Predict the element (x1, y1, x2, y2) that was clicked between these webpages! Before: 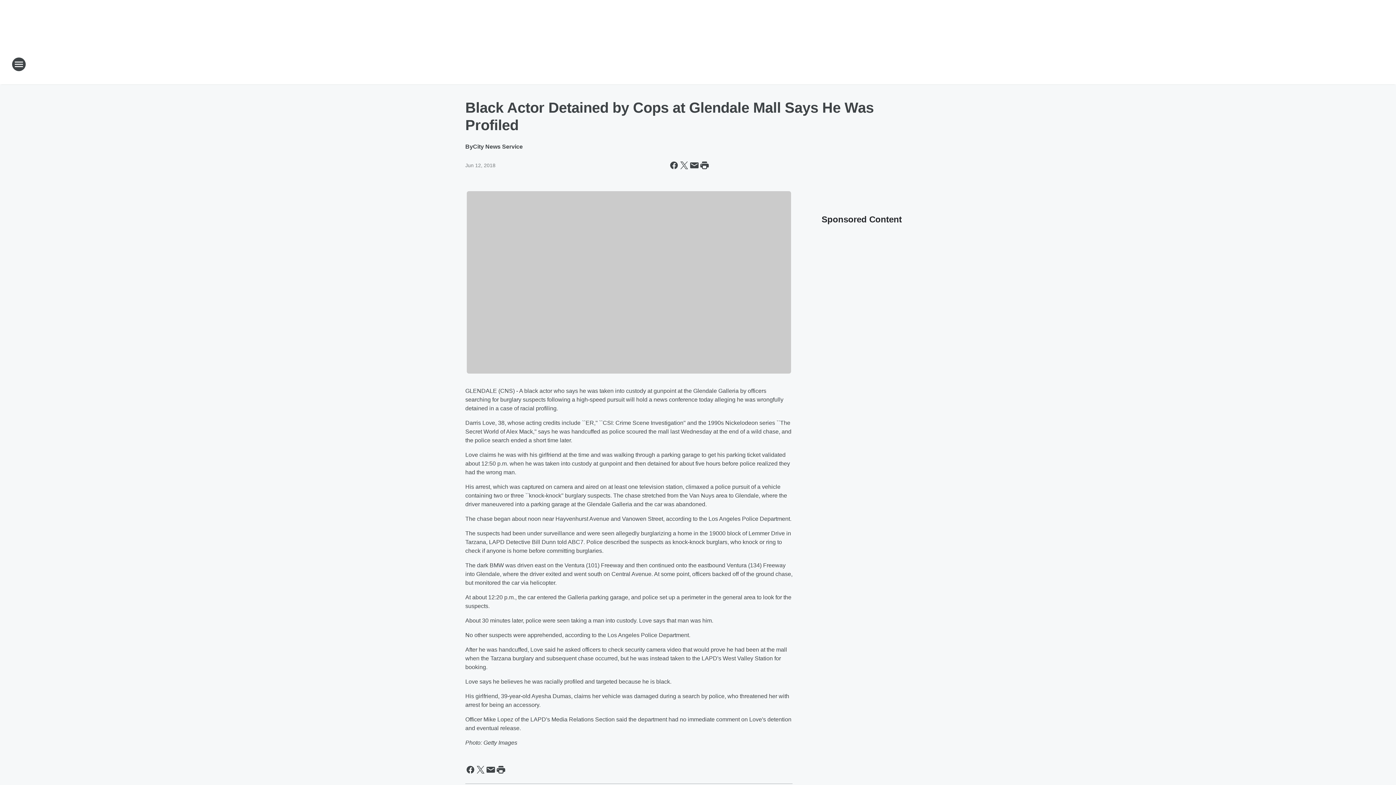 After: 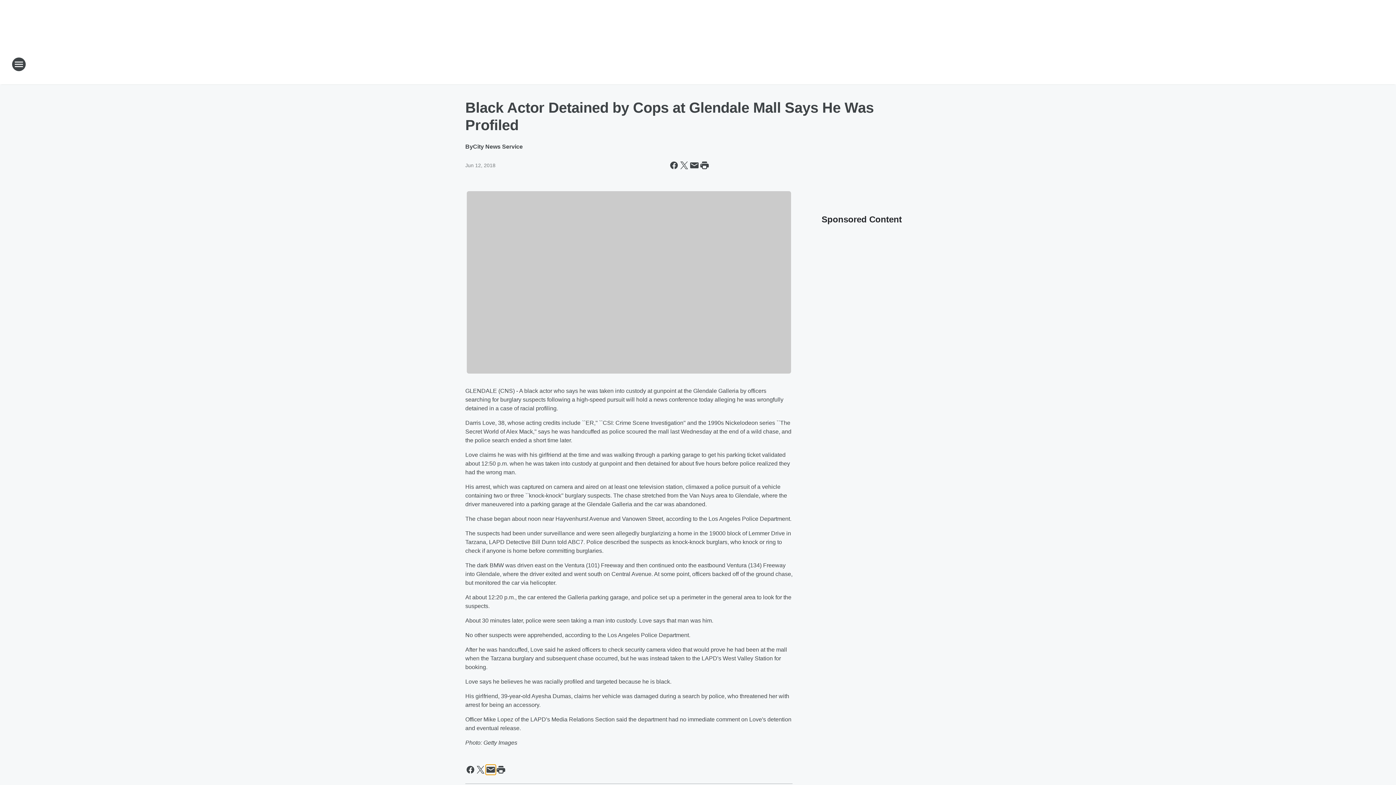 Action: bbox: (485, 764, 496, 775) label: Share this page in Email